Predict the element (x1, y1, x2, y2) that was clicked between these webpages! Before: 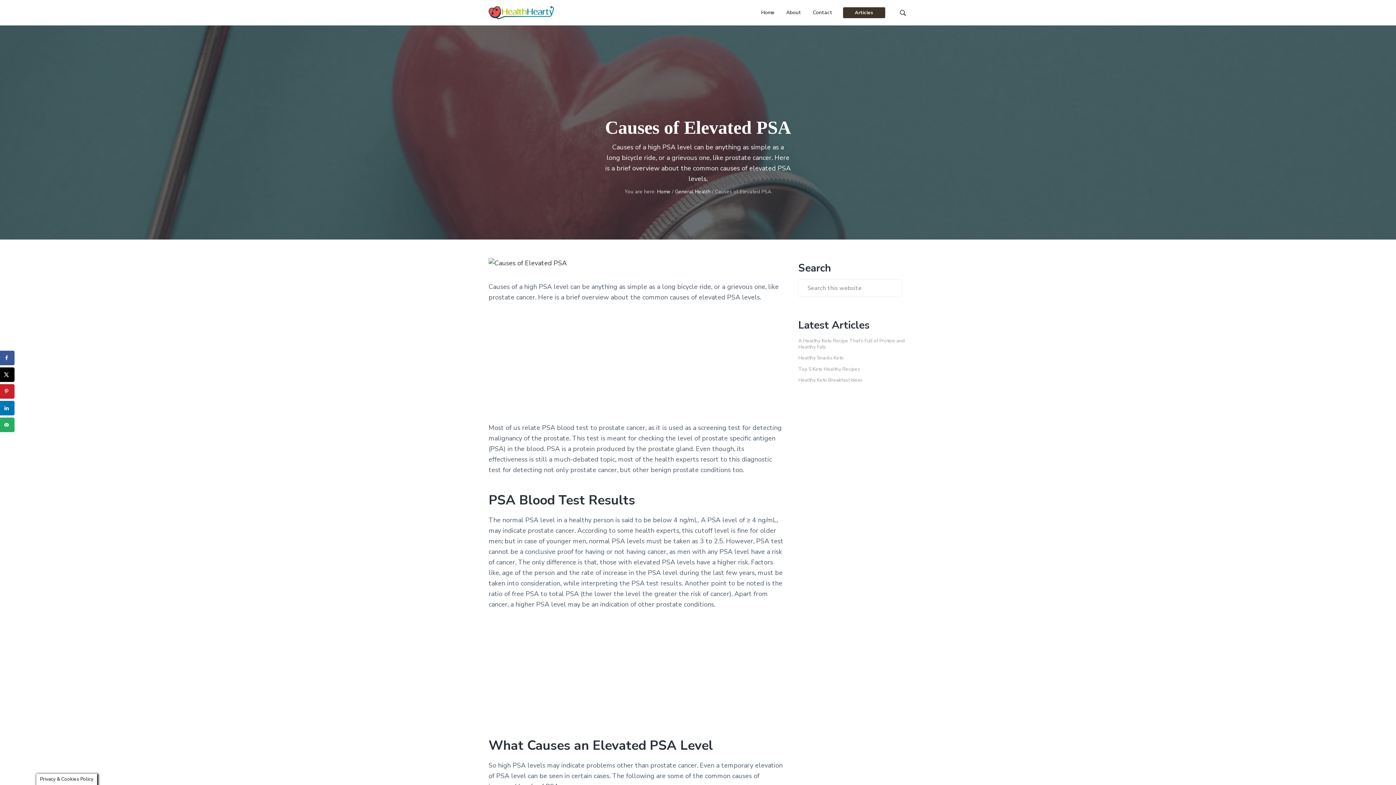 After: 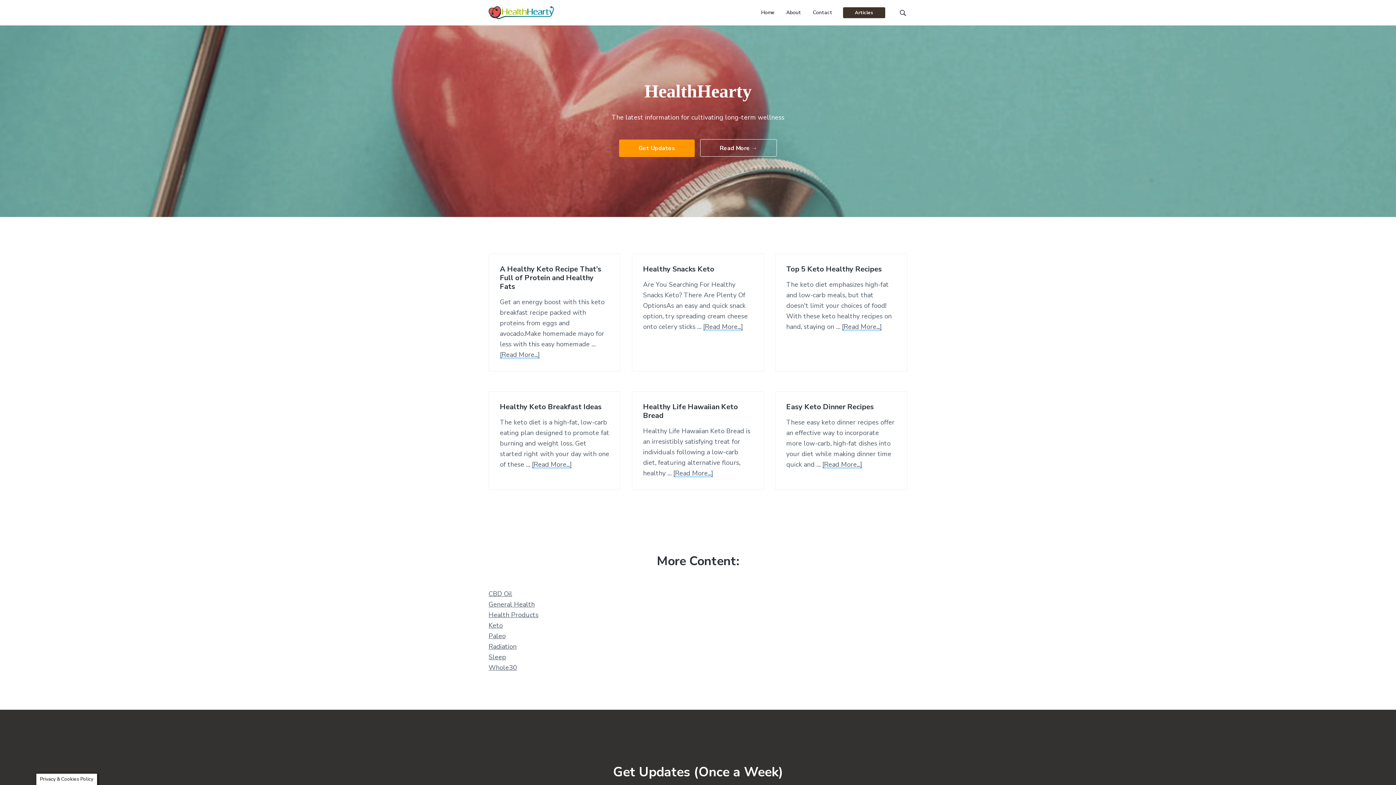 Action: label: Home bbox: (761, 8, 774, 16)